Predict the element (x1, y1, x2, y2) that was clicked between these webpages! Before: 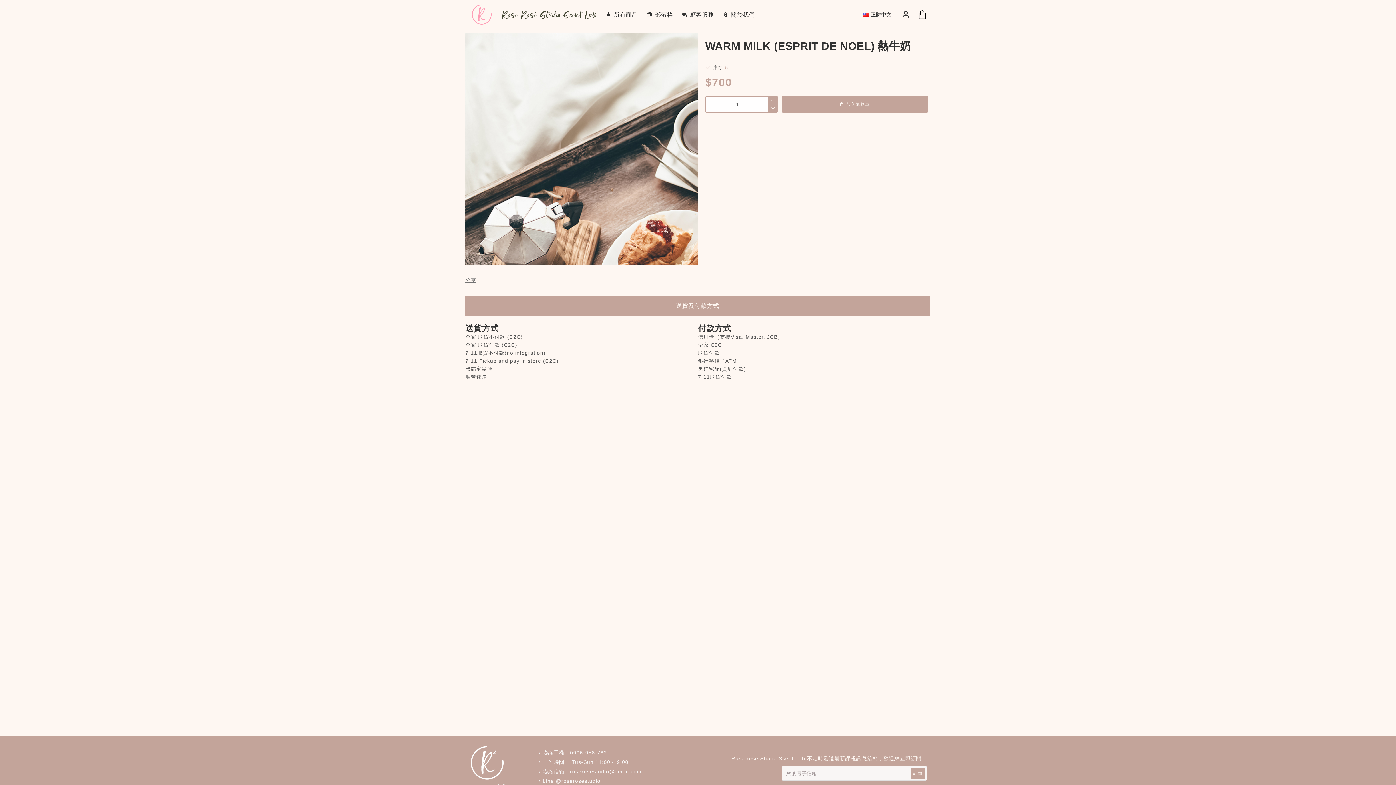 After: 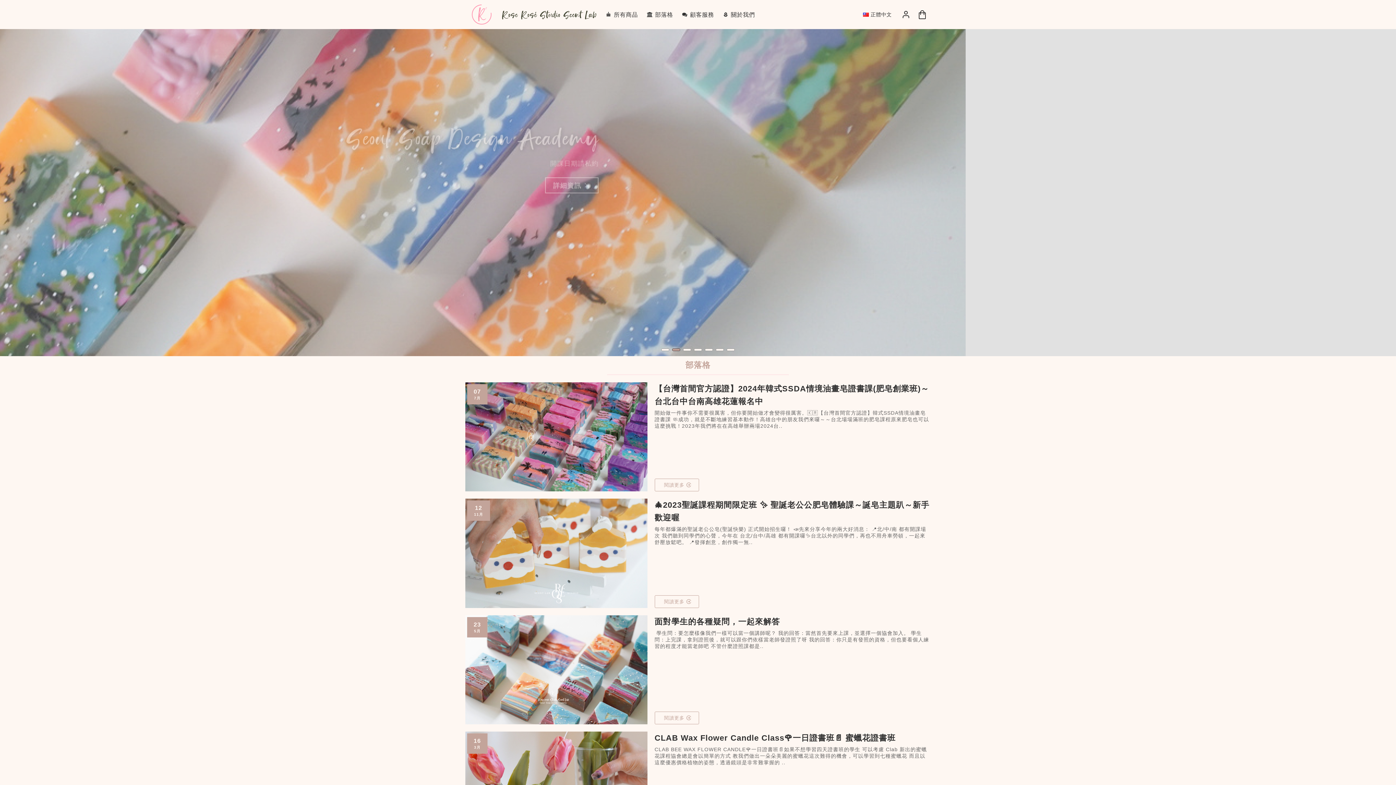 Action: bbox: (643, 0, 676, 29) label: 部落格